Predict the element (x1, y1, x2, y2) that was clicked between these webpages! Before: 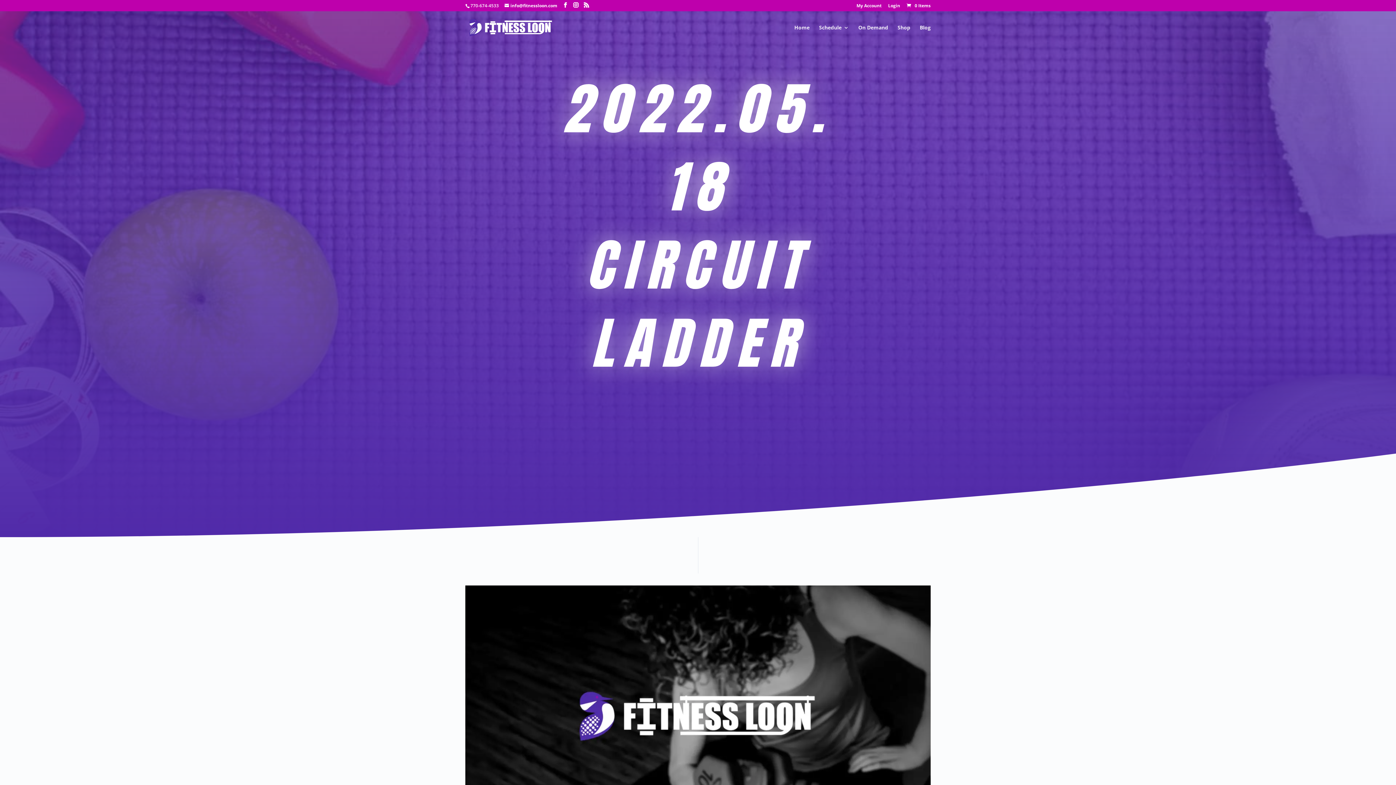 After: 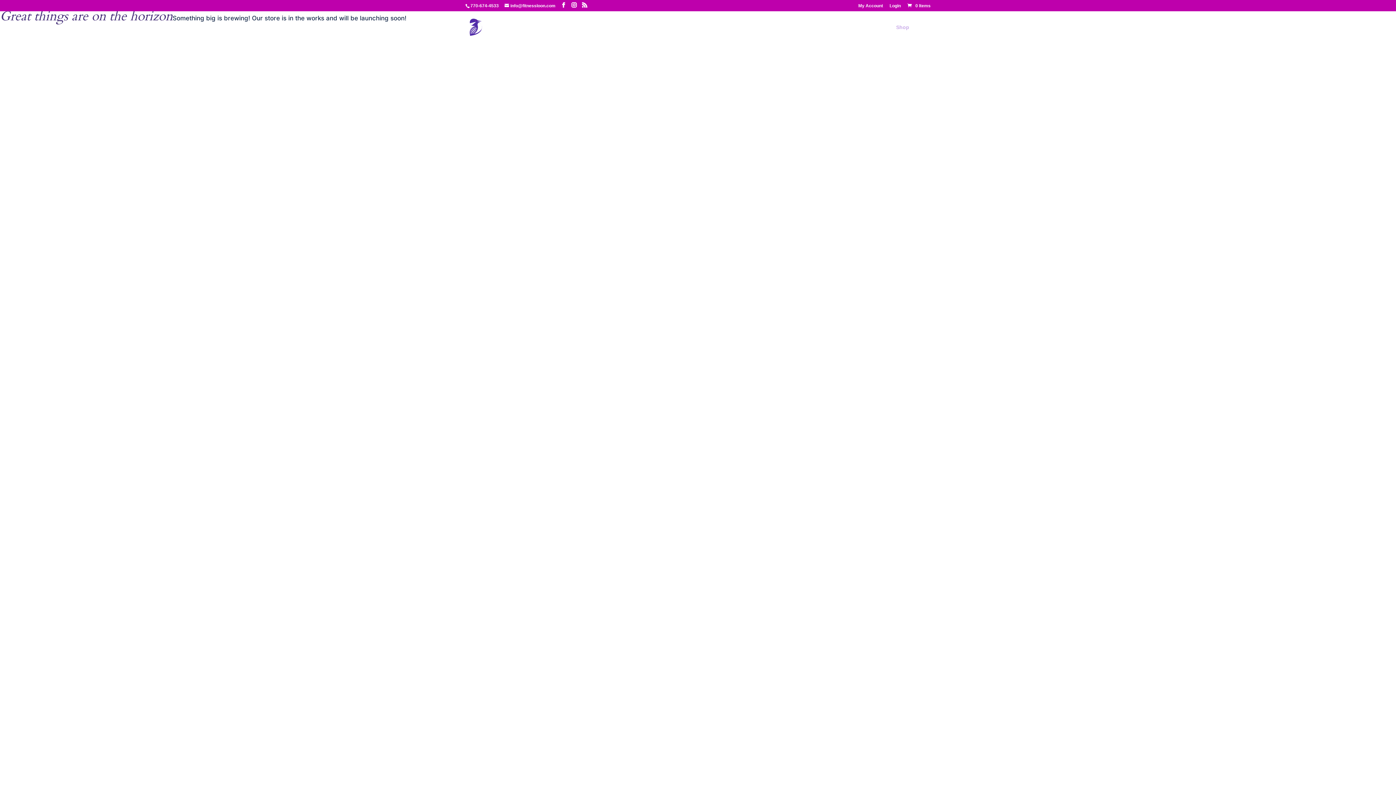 Action: bbox: (897, 24, 910, 43) label: Shop